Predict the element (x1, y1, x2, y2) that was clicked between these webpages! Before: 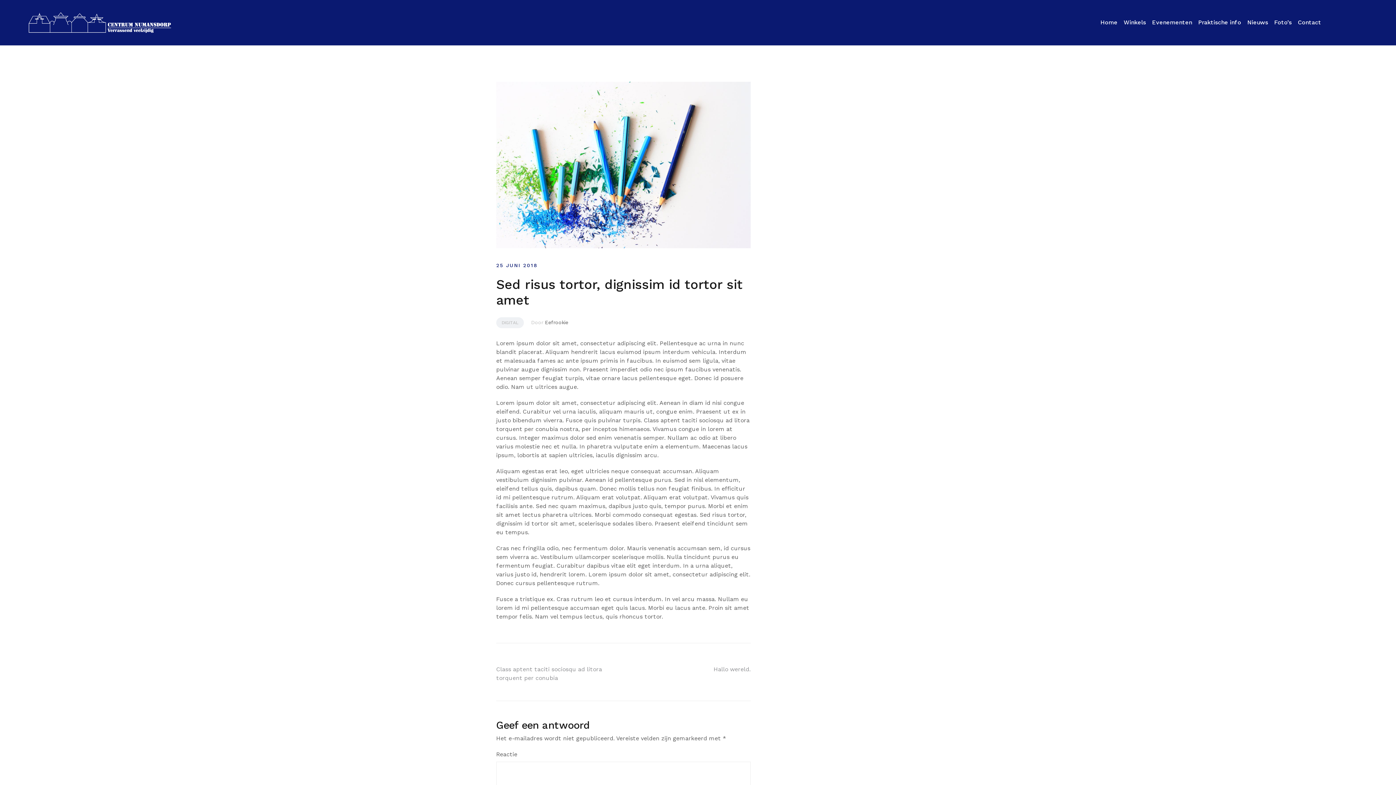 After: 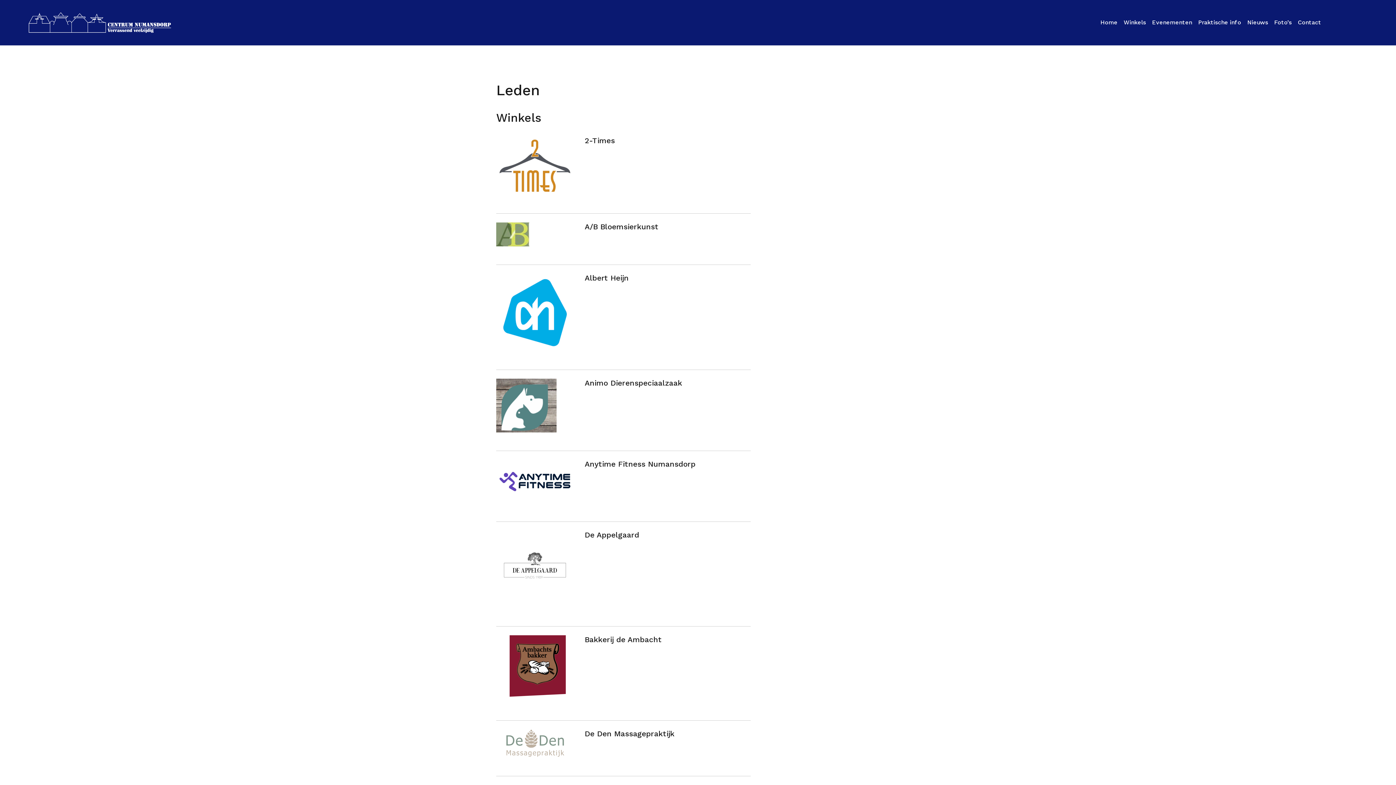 Action: label: Winkels bbox: (1123, 18, 1146, 26)